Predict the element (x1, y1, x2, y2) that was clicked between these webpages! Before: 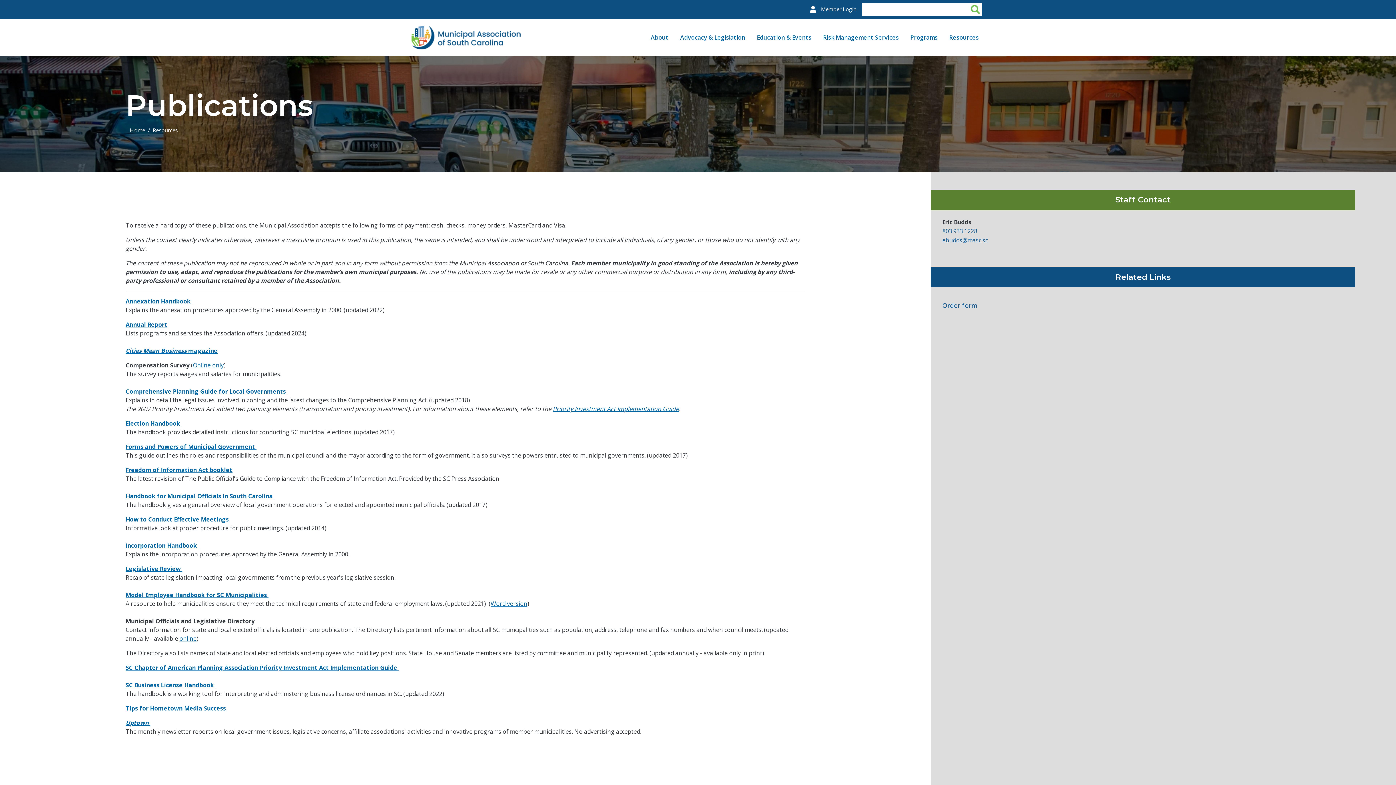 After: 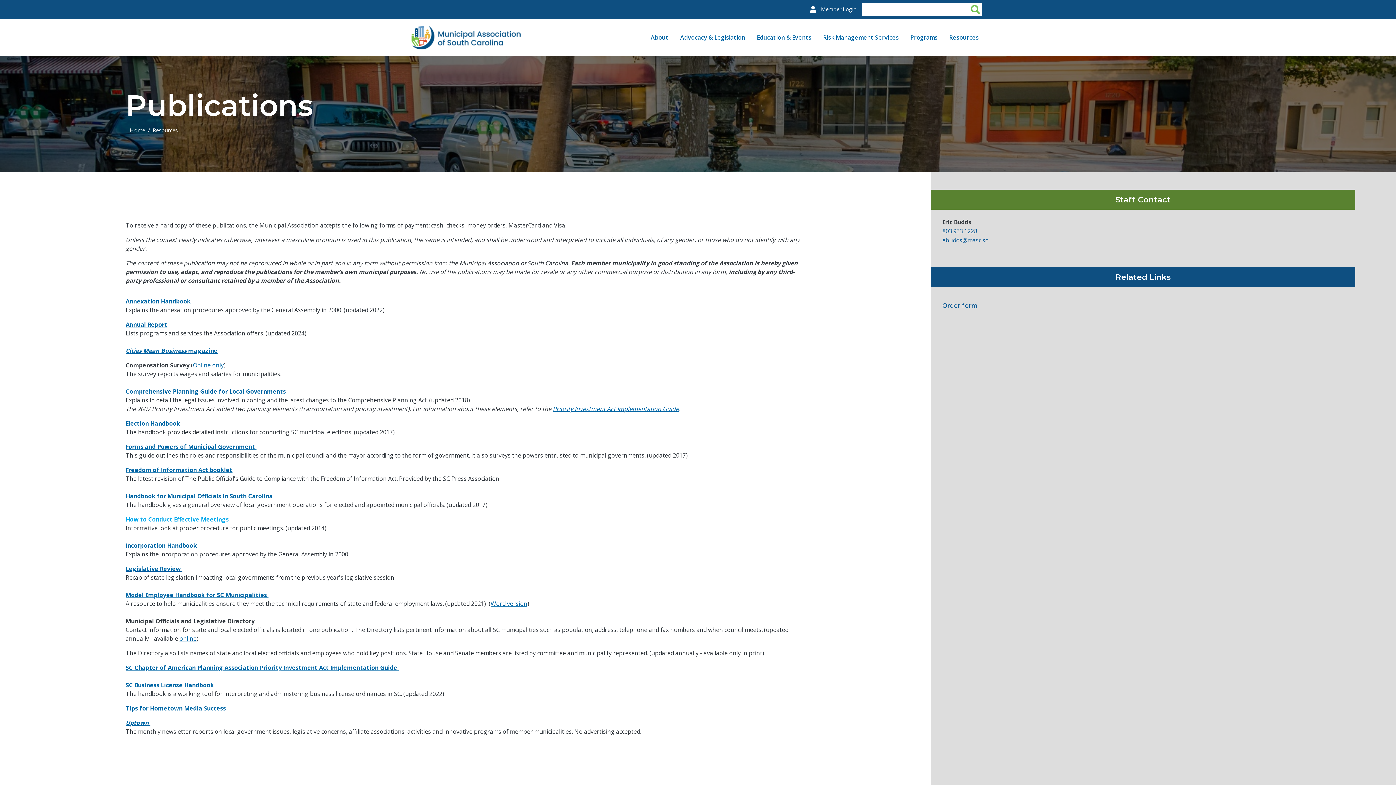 Action: label: How to Conduct Effective Meetings bbox: (125, 515, 228, 523)